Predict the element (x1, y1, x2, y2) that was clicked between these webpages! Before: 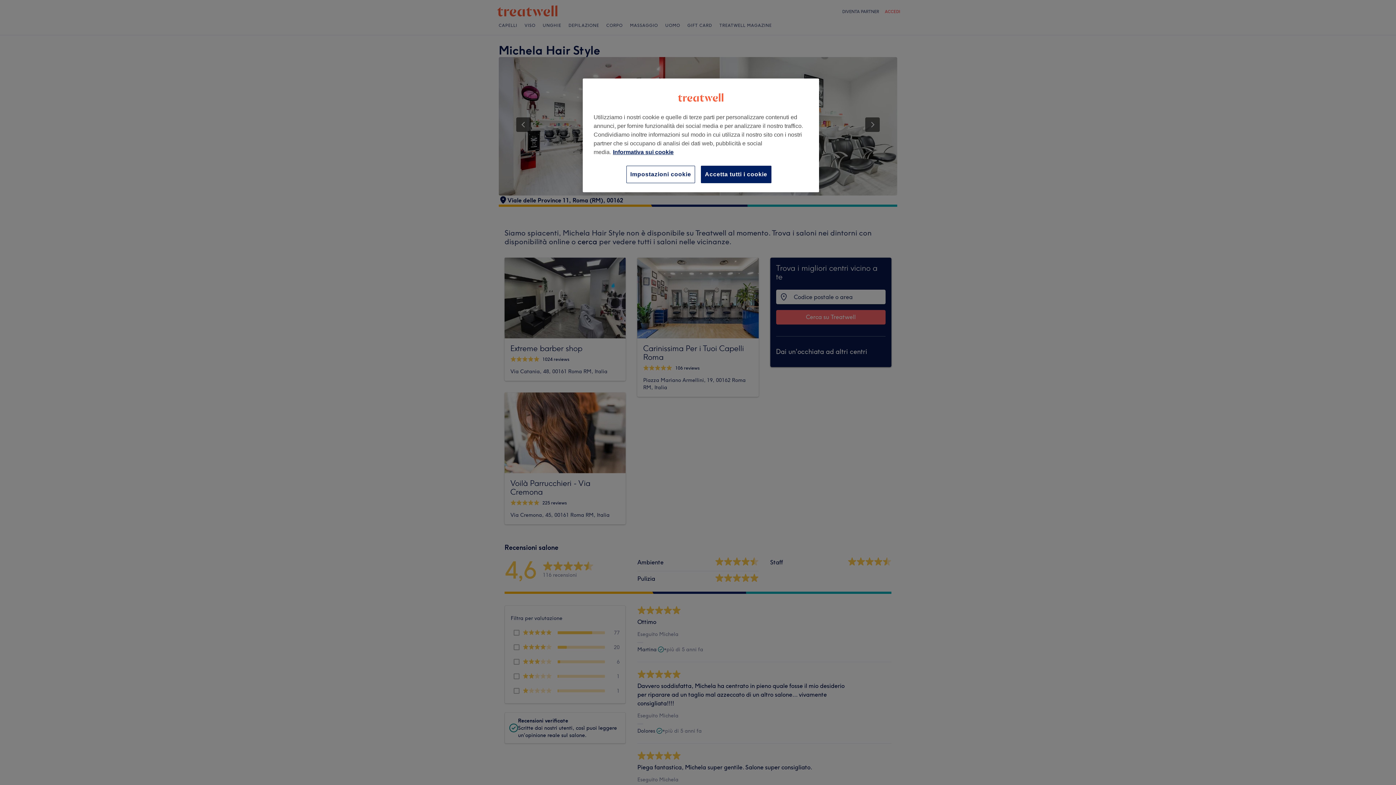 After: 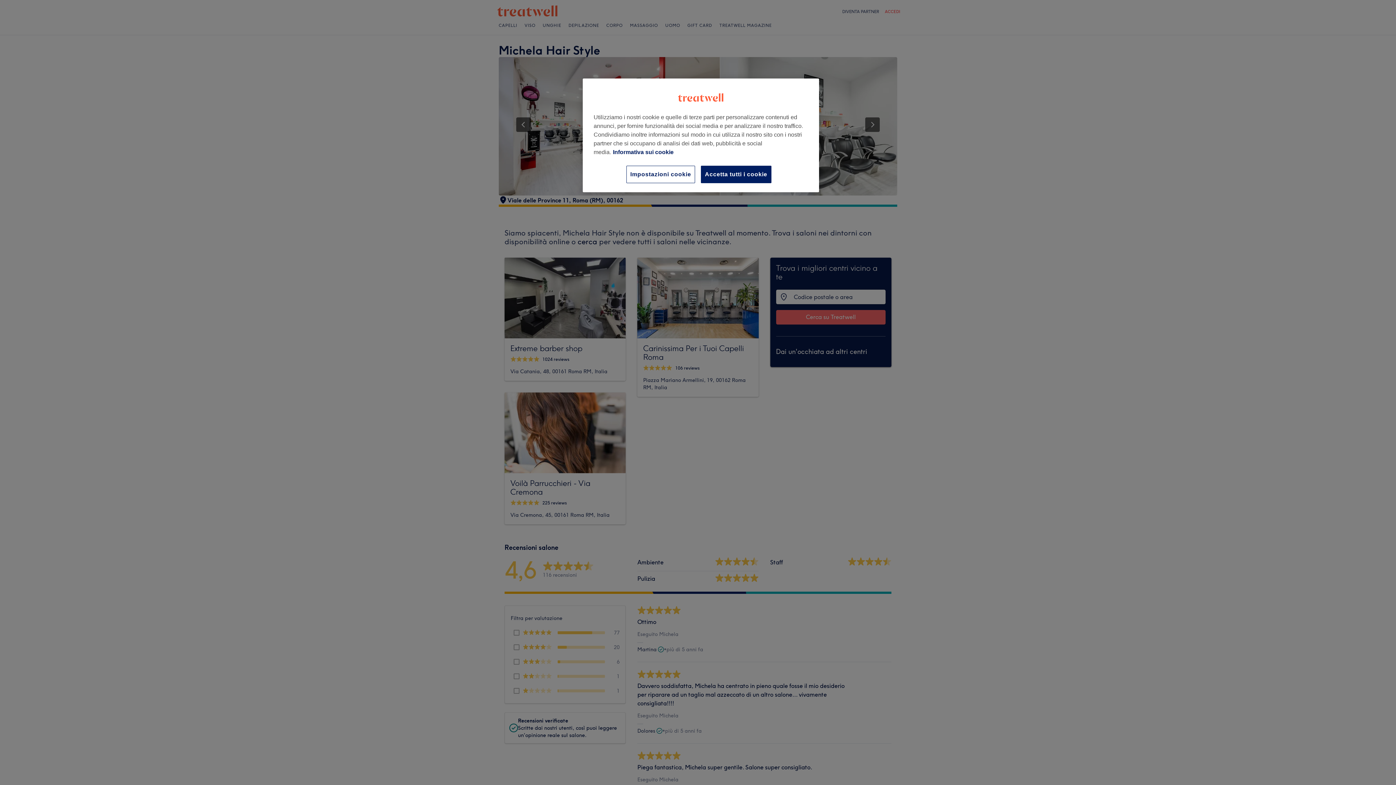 Action: bbox: (613, 149, 673, 155) label: Maggiori informazioni sulla tua privacy, apre in una nuova scheda